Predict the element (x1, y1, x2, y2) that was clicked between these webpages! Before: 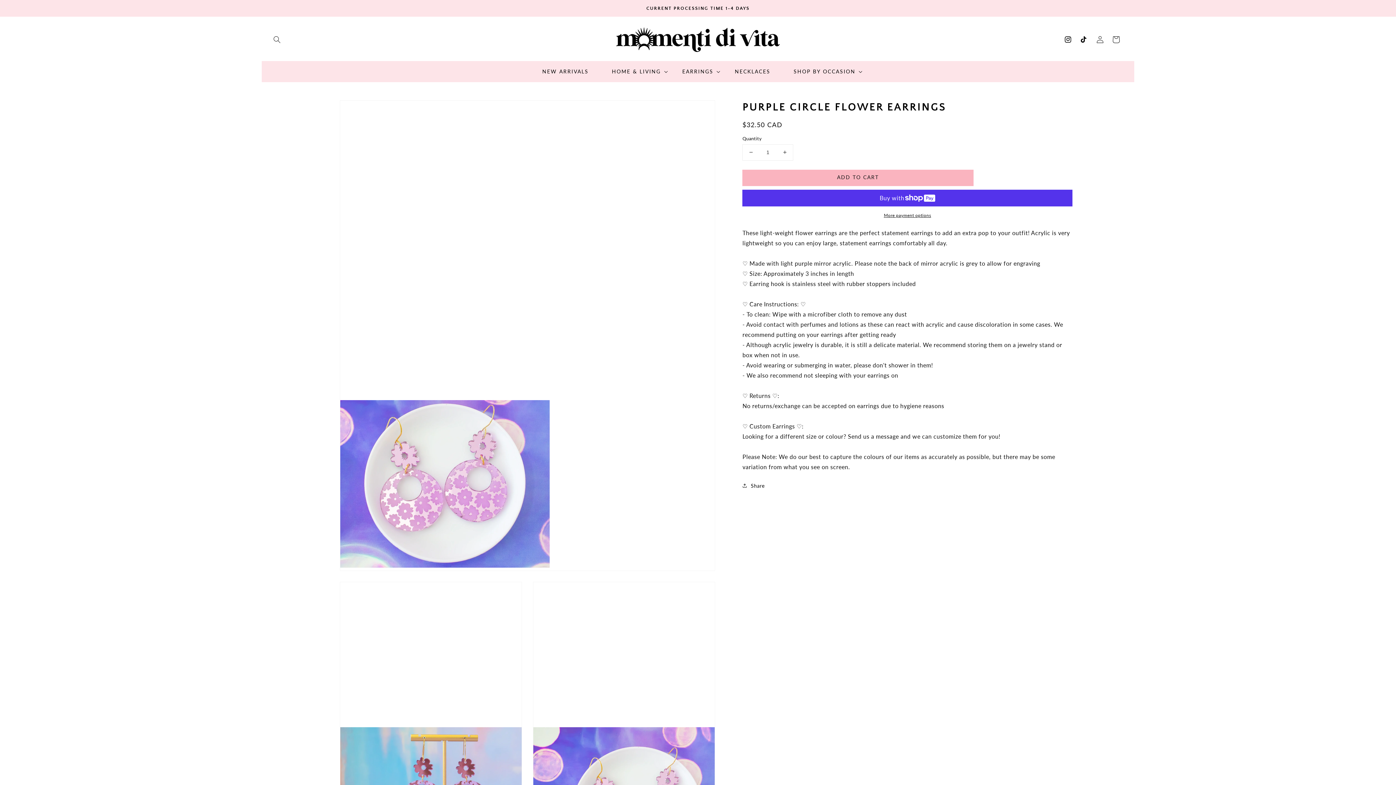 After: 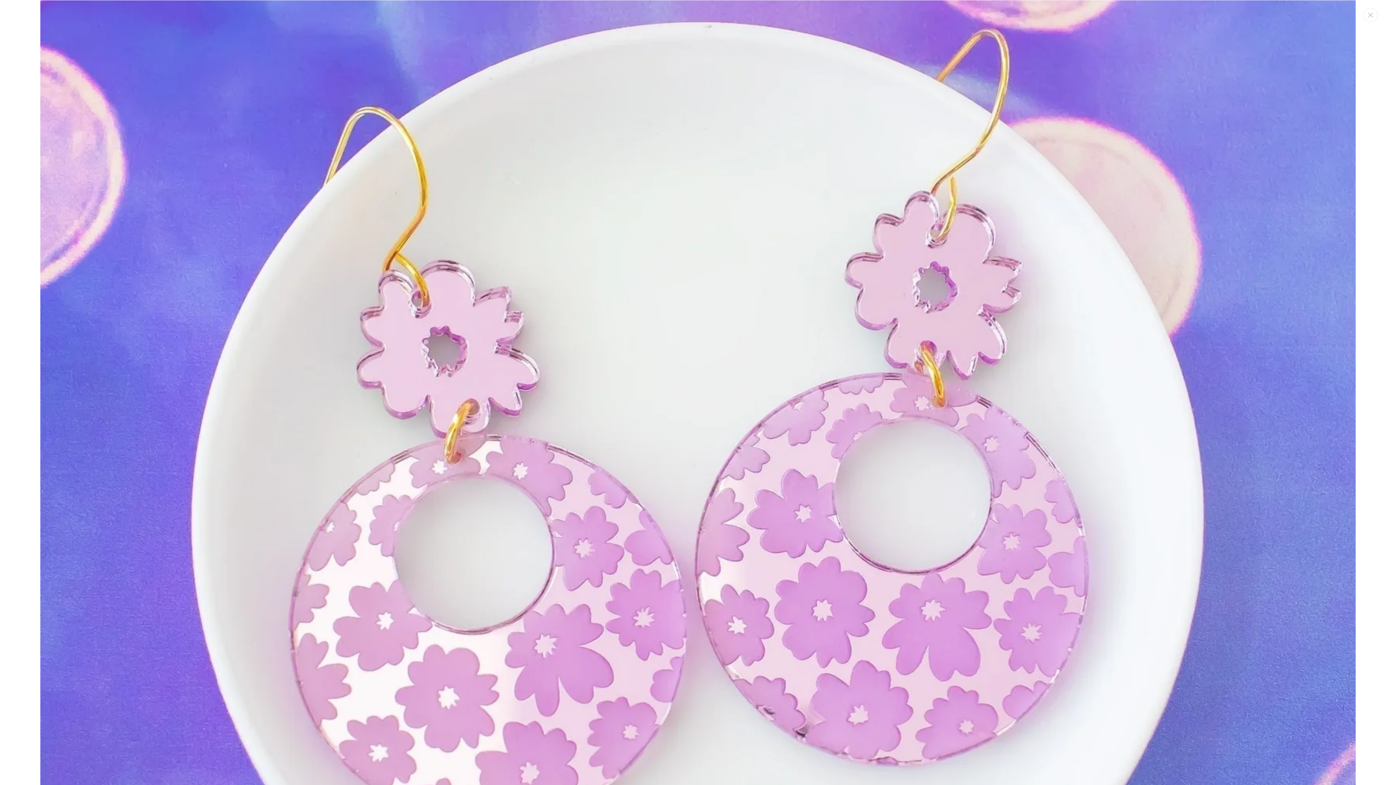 Action: bbox: (340, 100, 715, 570) label: Open media 1 in gallery view